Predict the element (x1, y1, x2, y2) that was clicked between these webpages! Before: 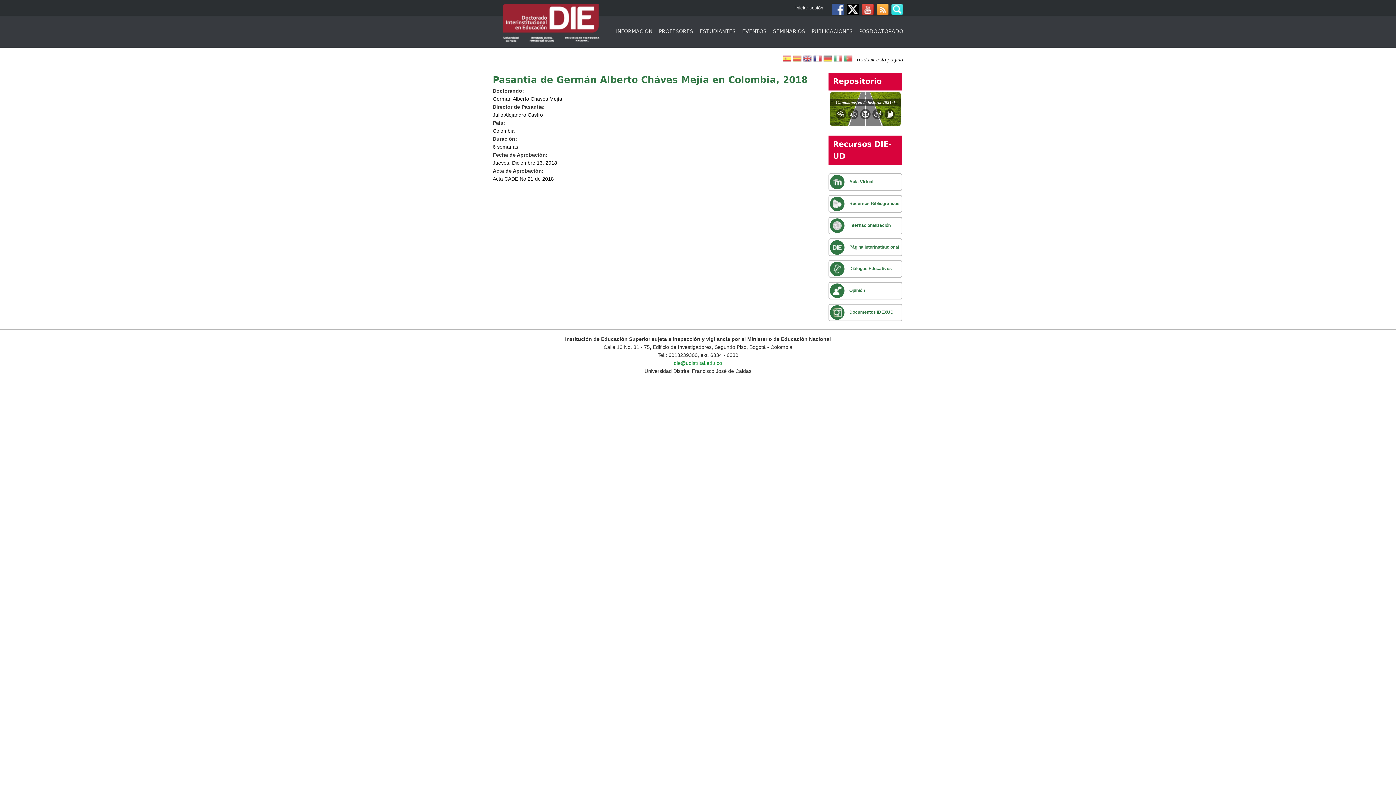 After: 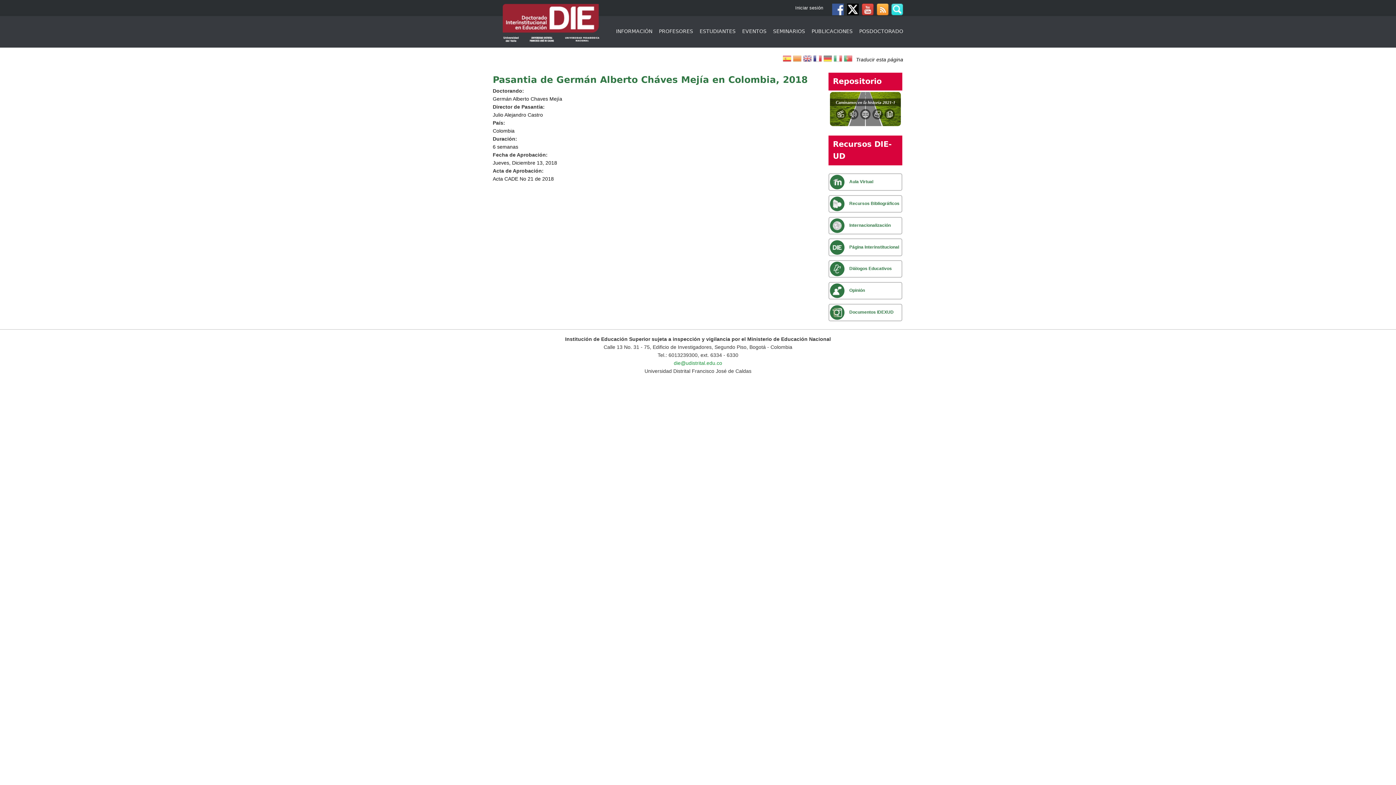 Action: bbox: (862, 6, 873, 11)